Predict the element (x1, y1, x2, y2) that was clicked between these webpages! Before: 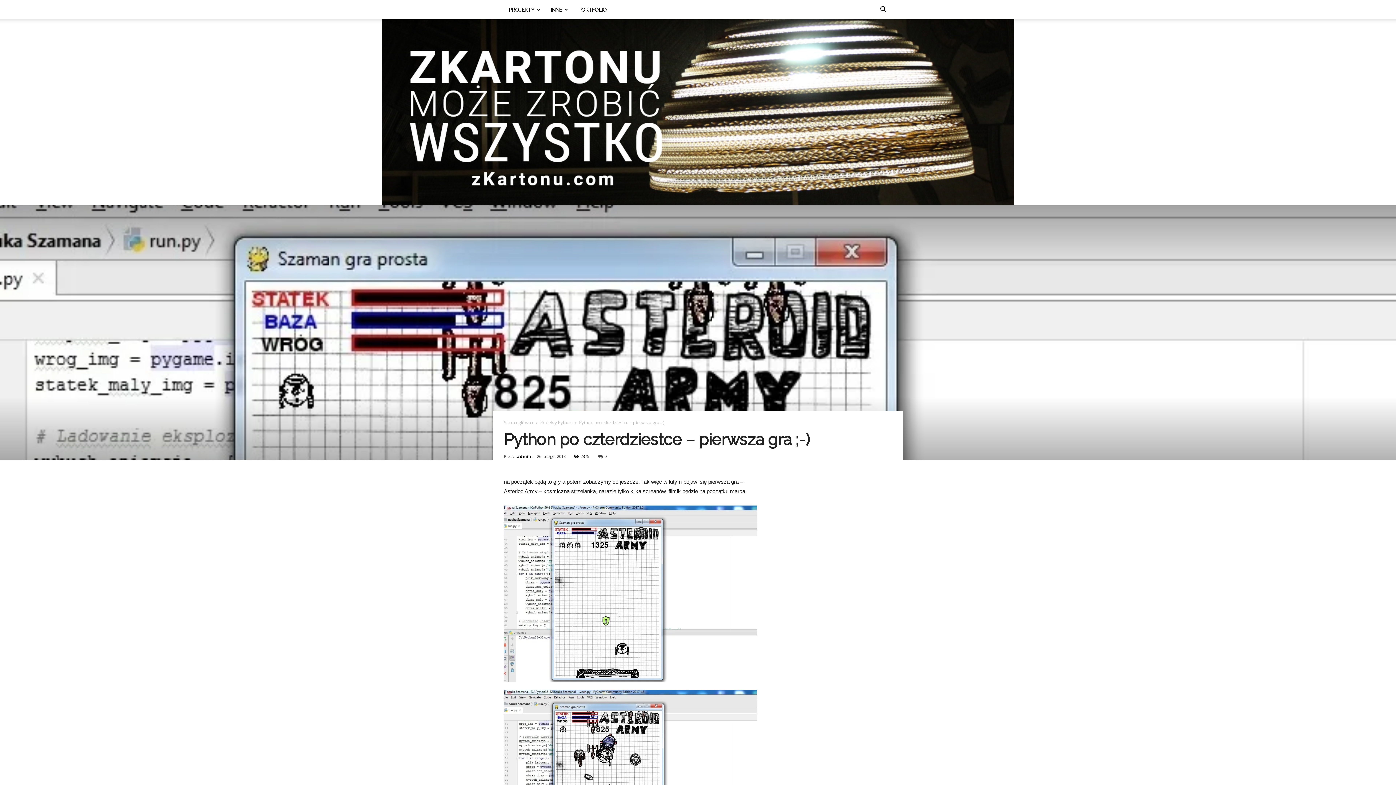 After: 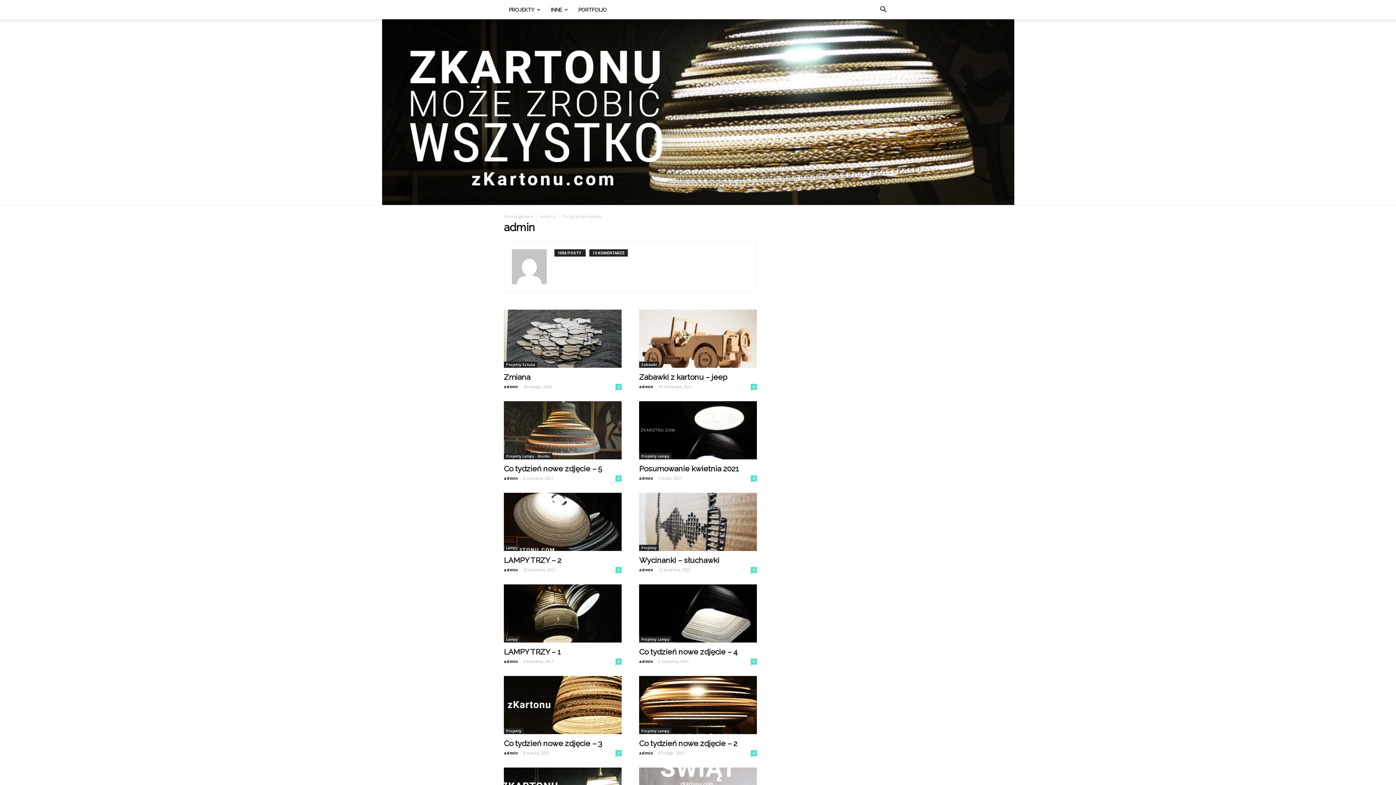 Action: label: admin bbox: (517, 453, 531, 459)